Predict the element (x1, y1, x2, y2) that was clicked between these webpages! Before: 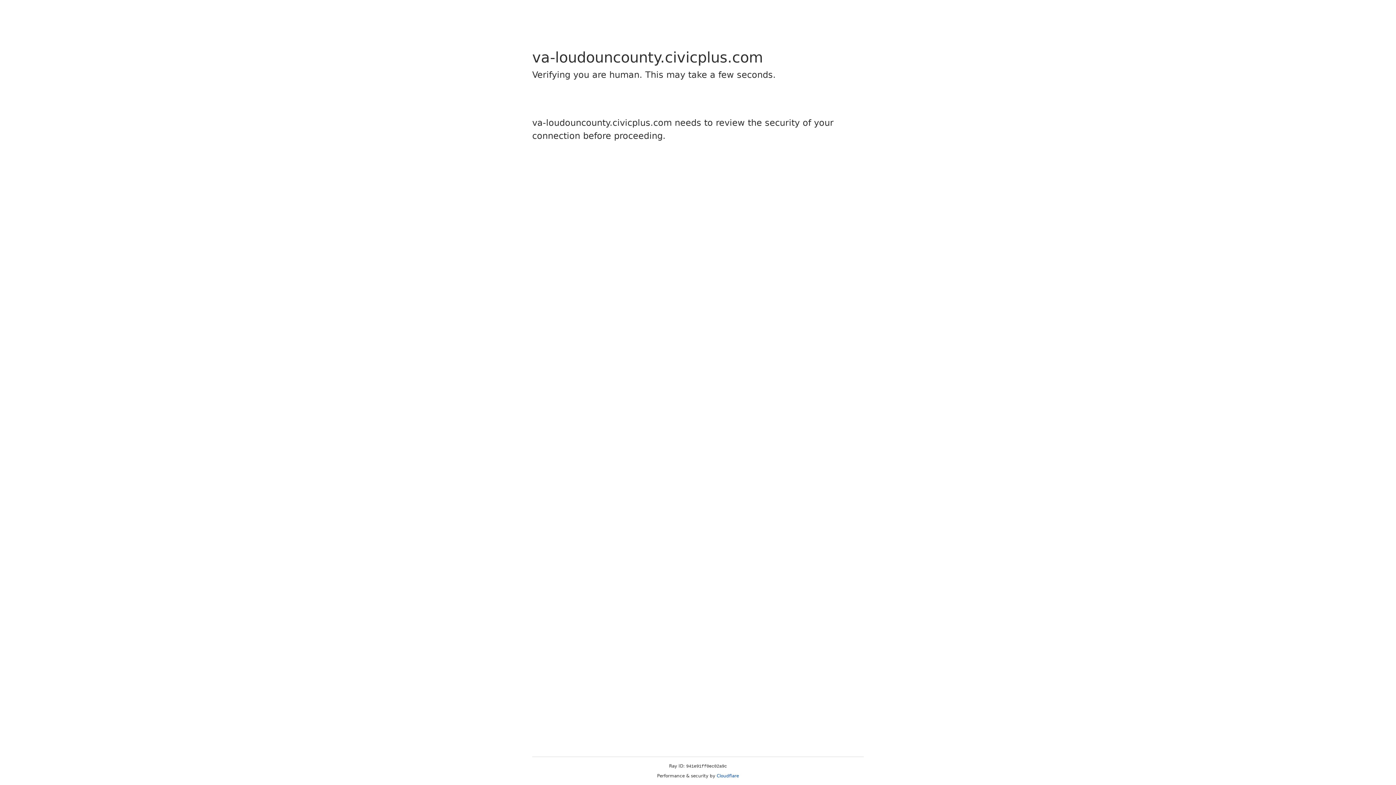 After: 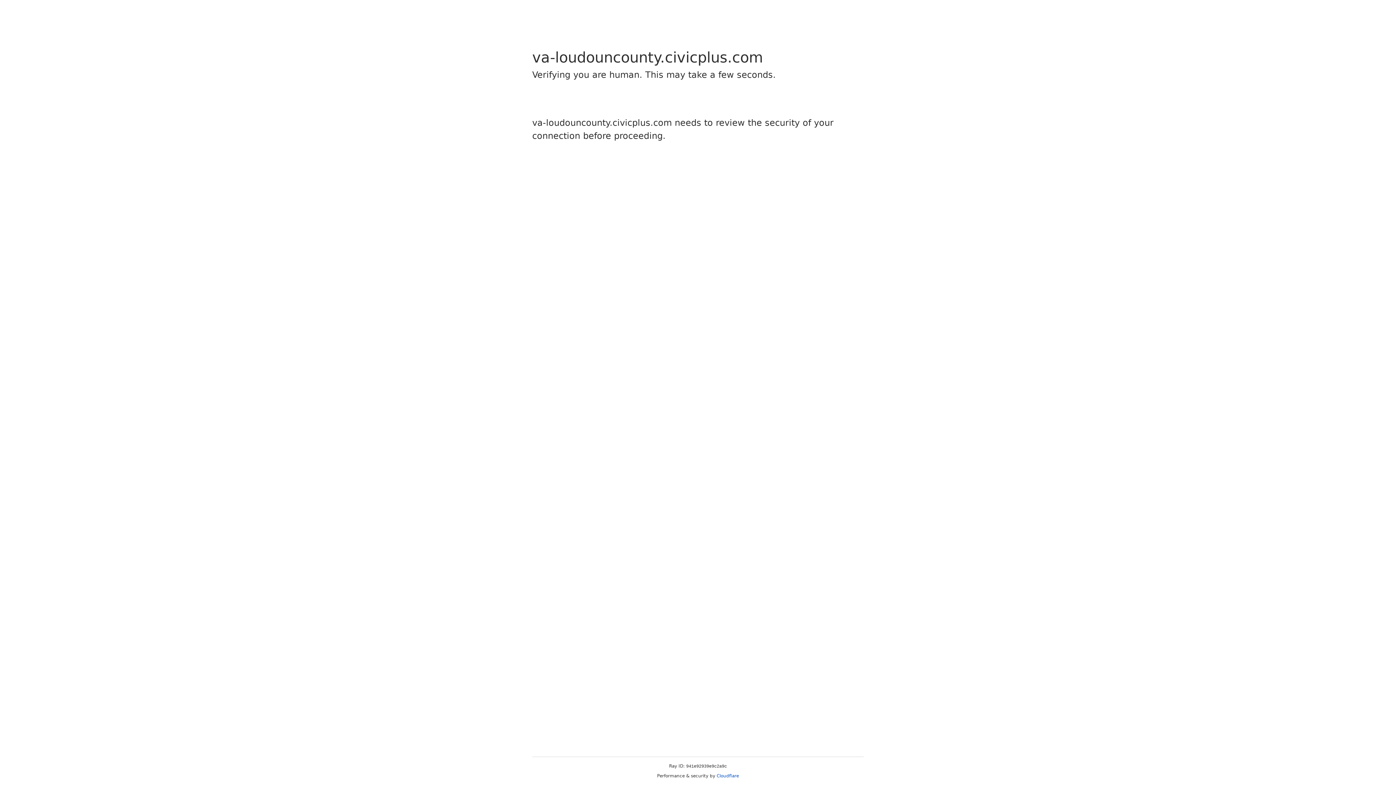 Action: bbox: (716, 773, 739, 778) label: Cloudflare